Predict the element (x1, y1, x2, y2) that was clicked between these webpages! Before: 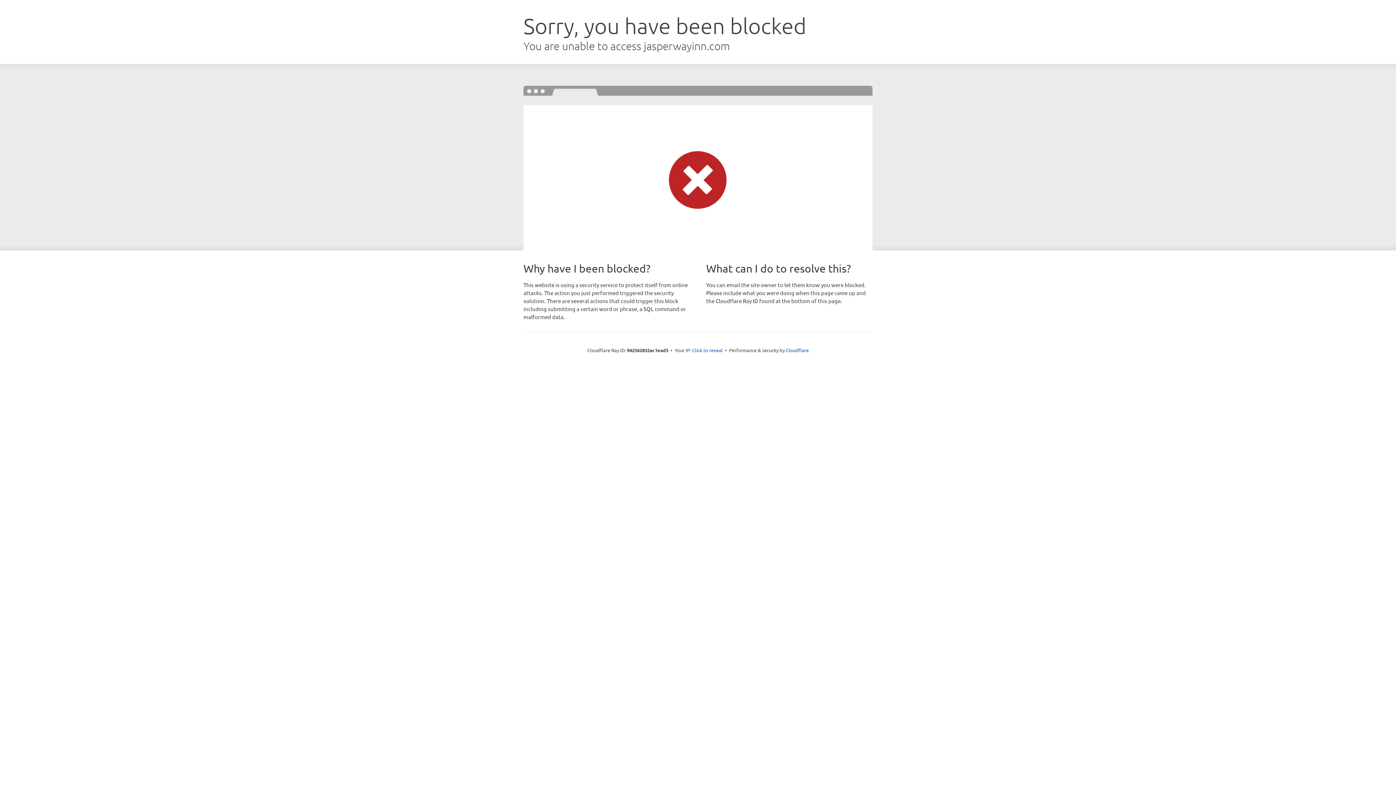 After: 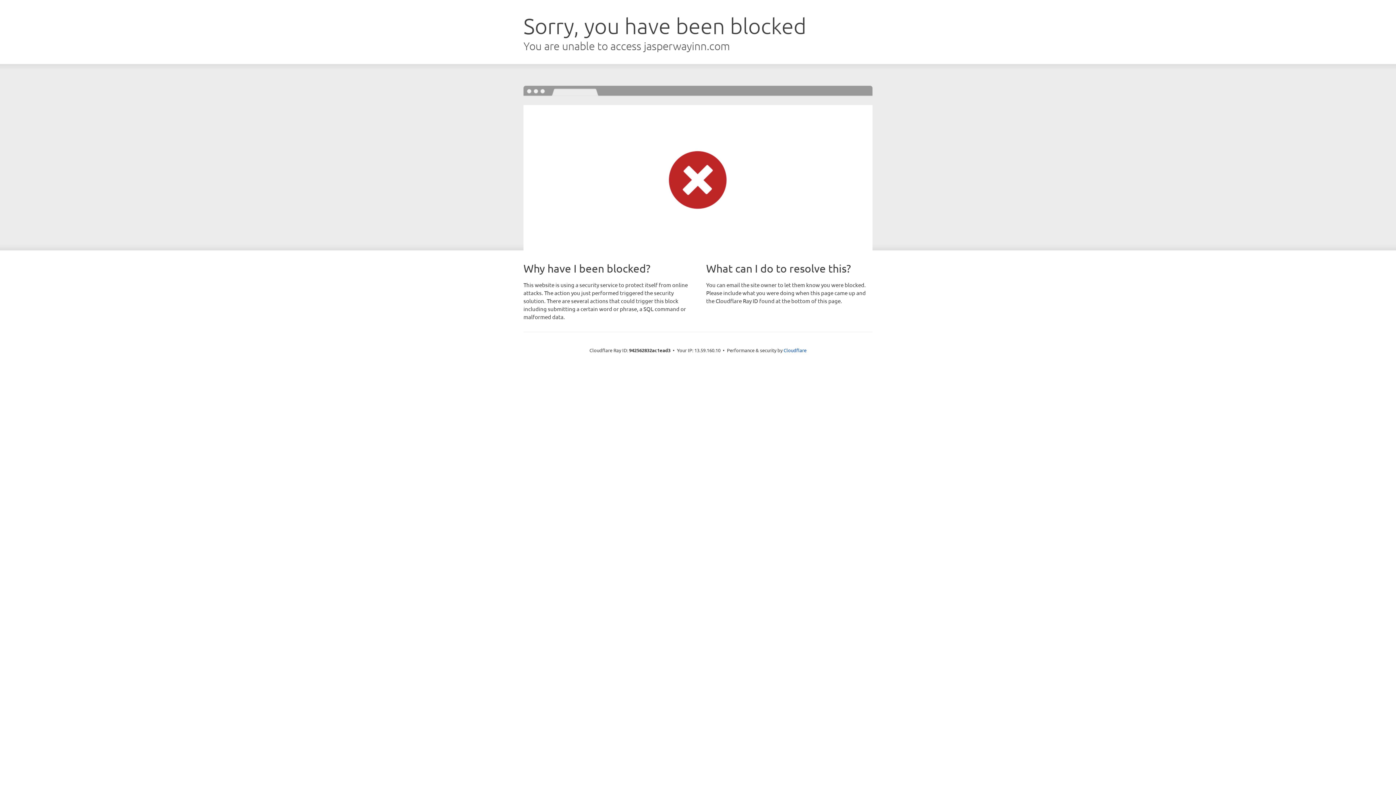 Action: label: Click to reveal bbox: (692, 346, 722, 353)